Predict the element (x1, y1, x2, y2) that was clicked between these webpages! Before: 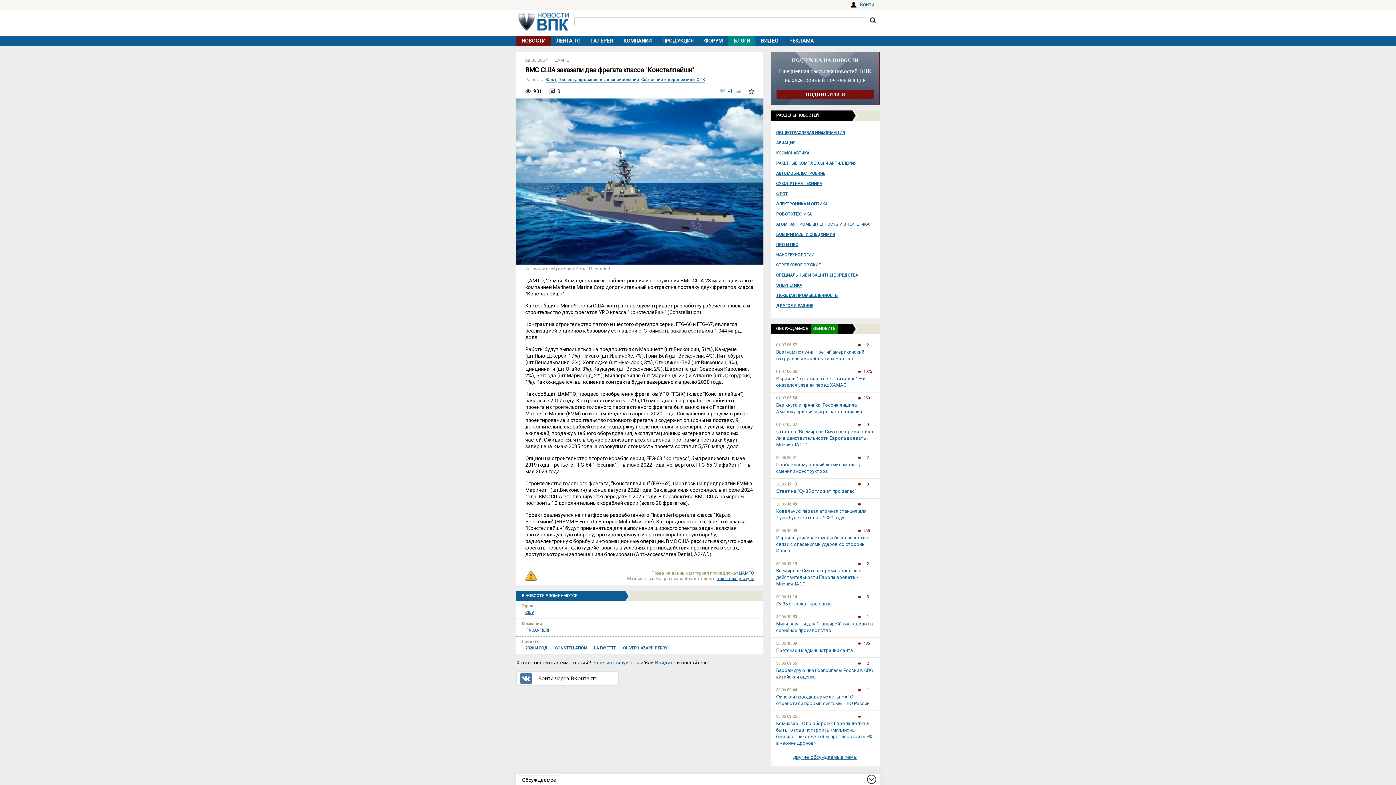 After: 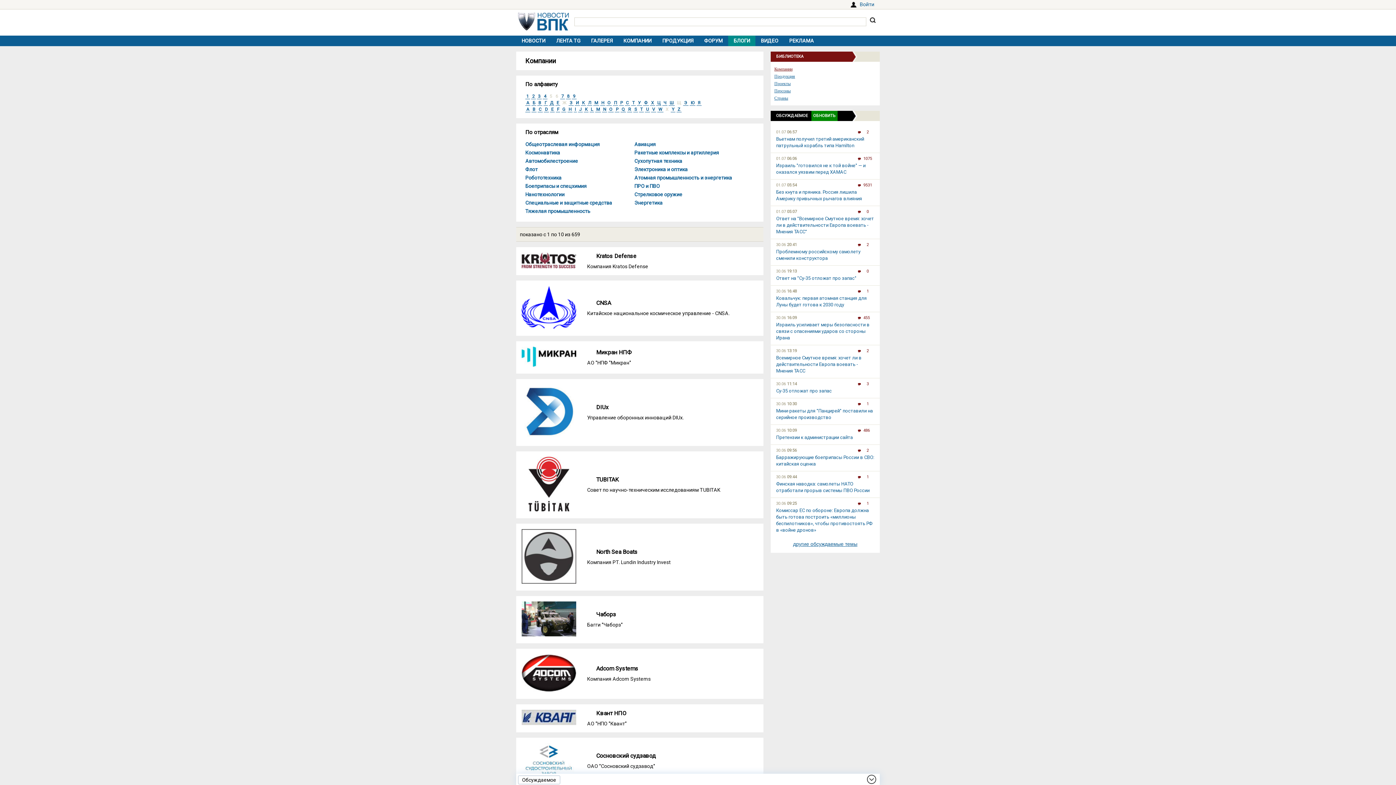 Action: bbox: (618, 35, 657, 46) label: КОМПАНИИ